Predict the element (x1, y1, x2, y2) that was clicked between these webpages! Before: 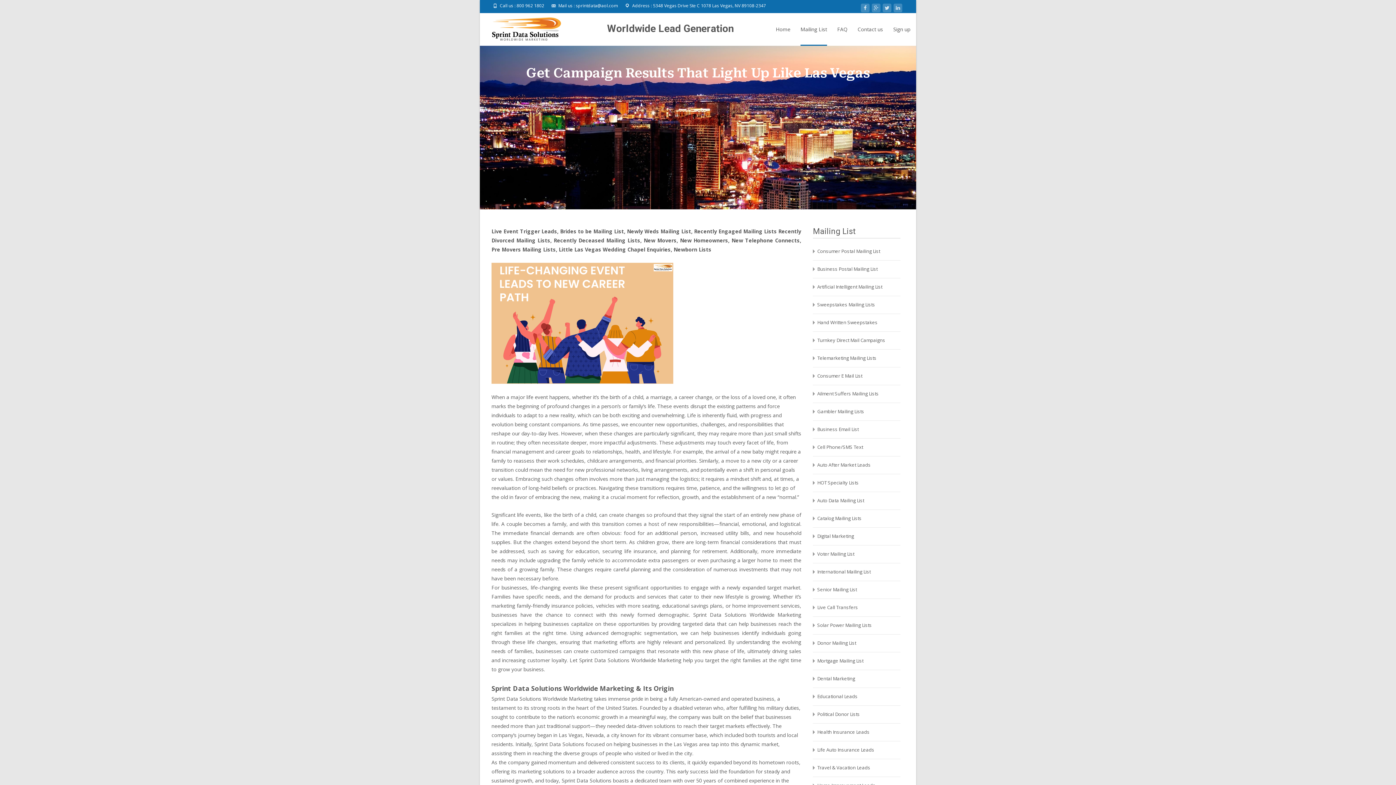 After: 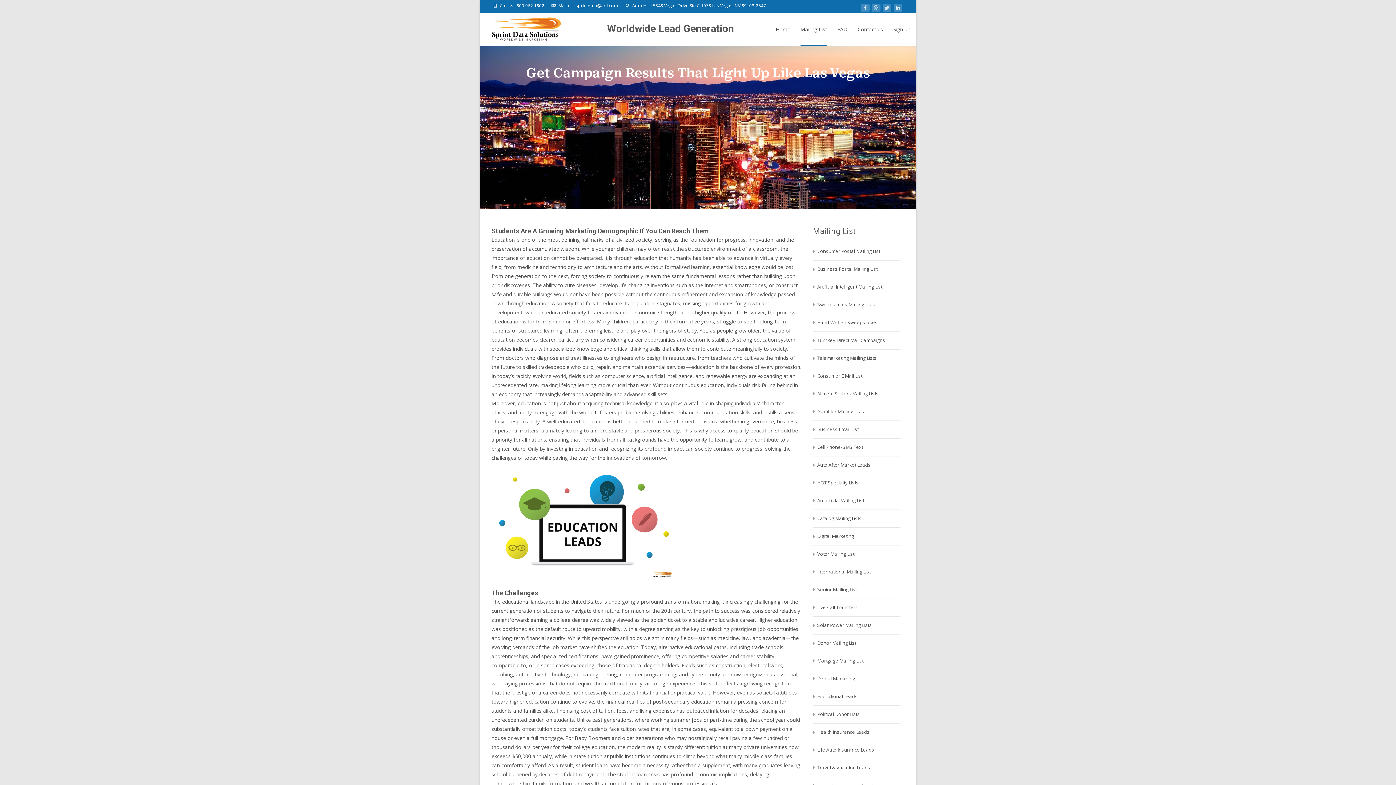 Action: bbox: (817, 693, 857, 700) label: Educational Leads